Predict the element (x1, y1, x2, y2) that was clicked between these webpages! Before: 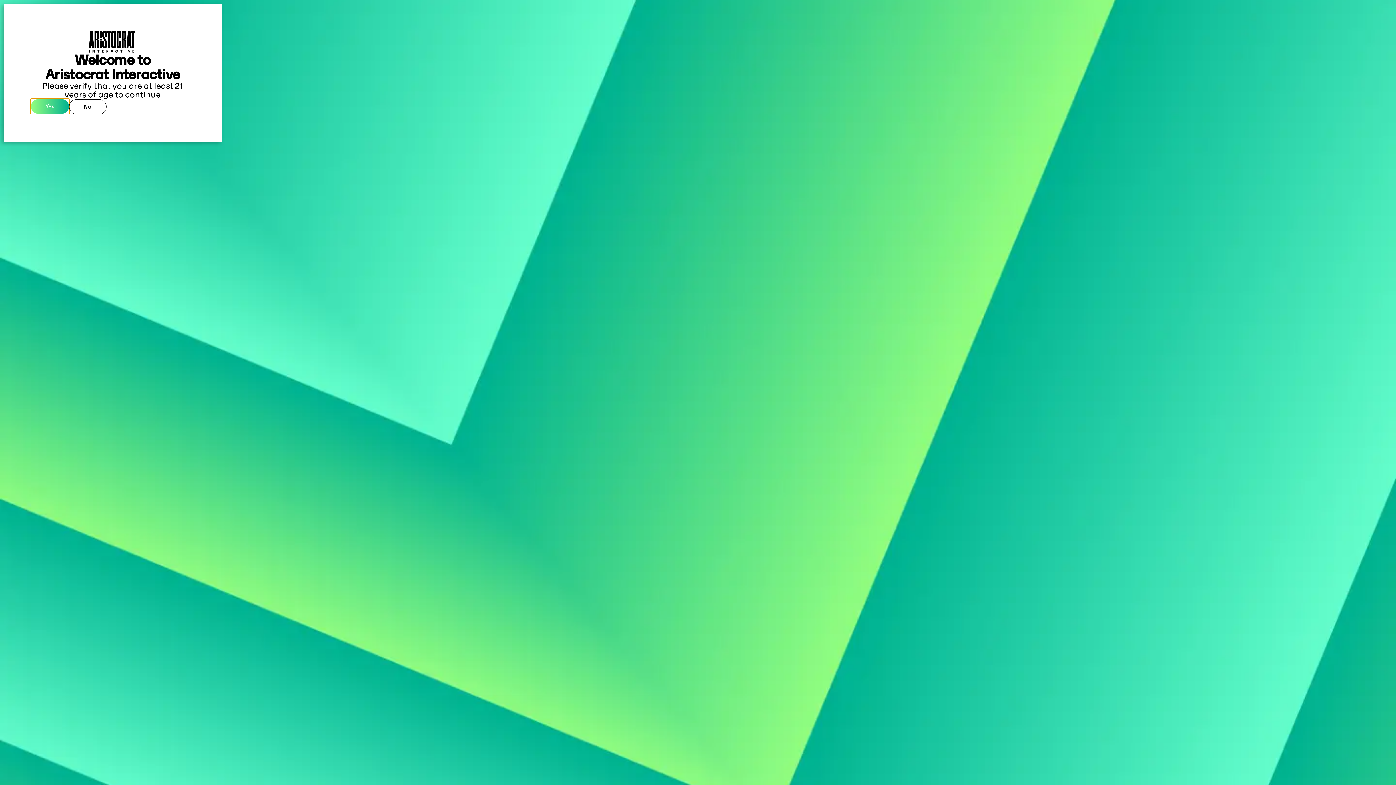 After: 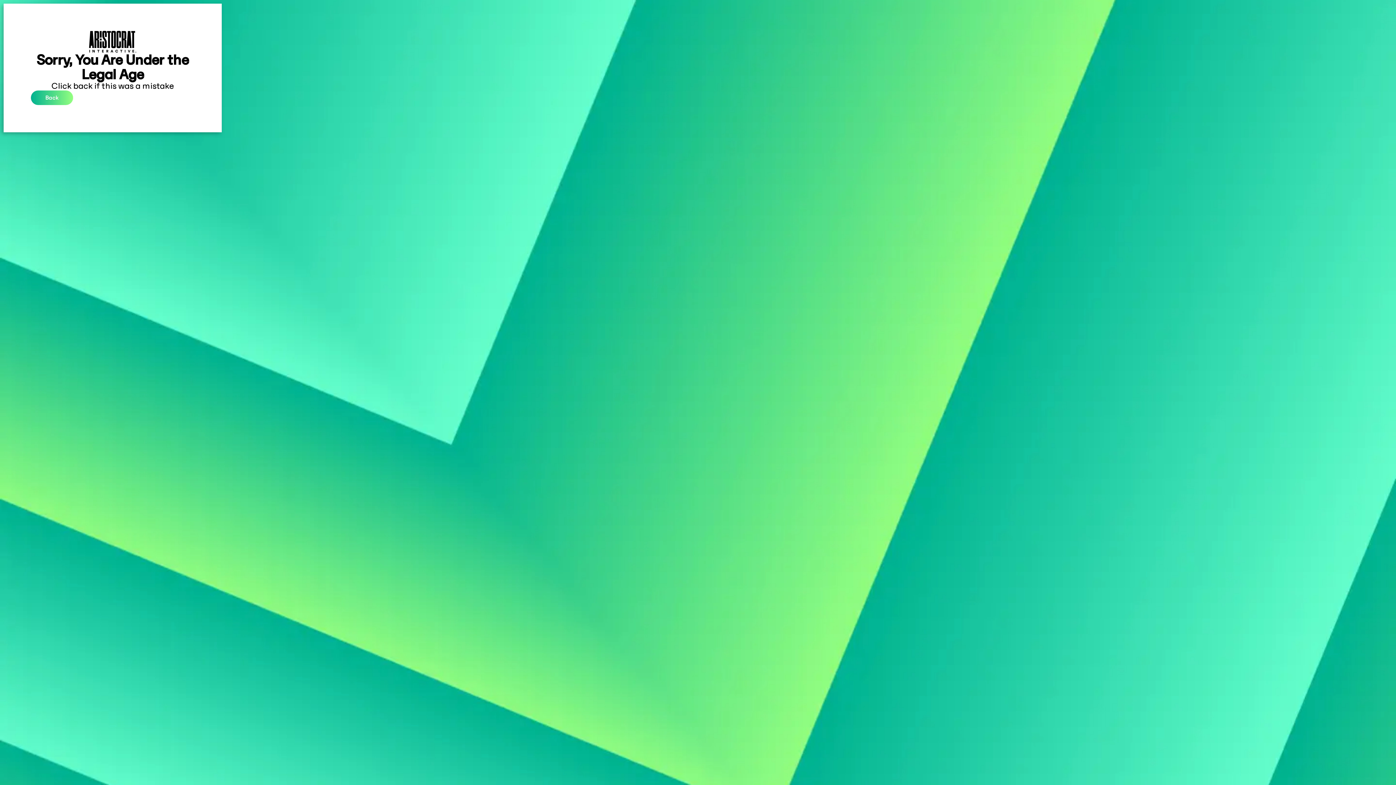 Action: label: No bbox: (69, 99, 106, 114)